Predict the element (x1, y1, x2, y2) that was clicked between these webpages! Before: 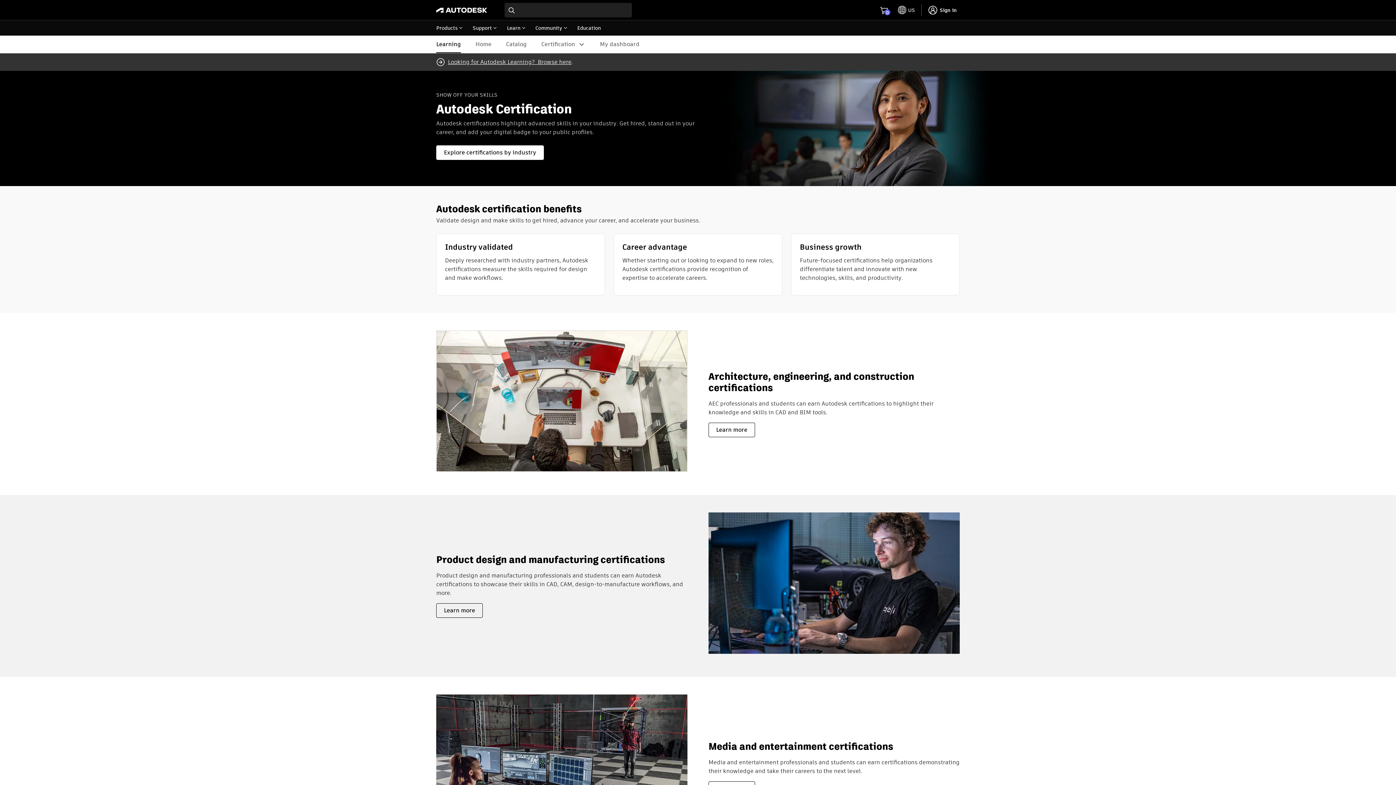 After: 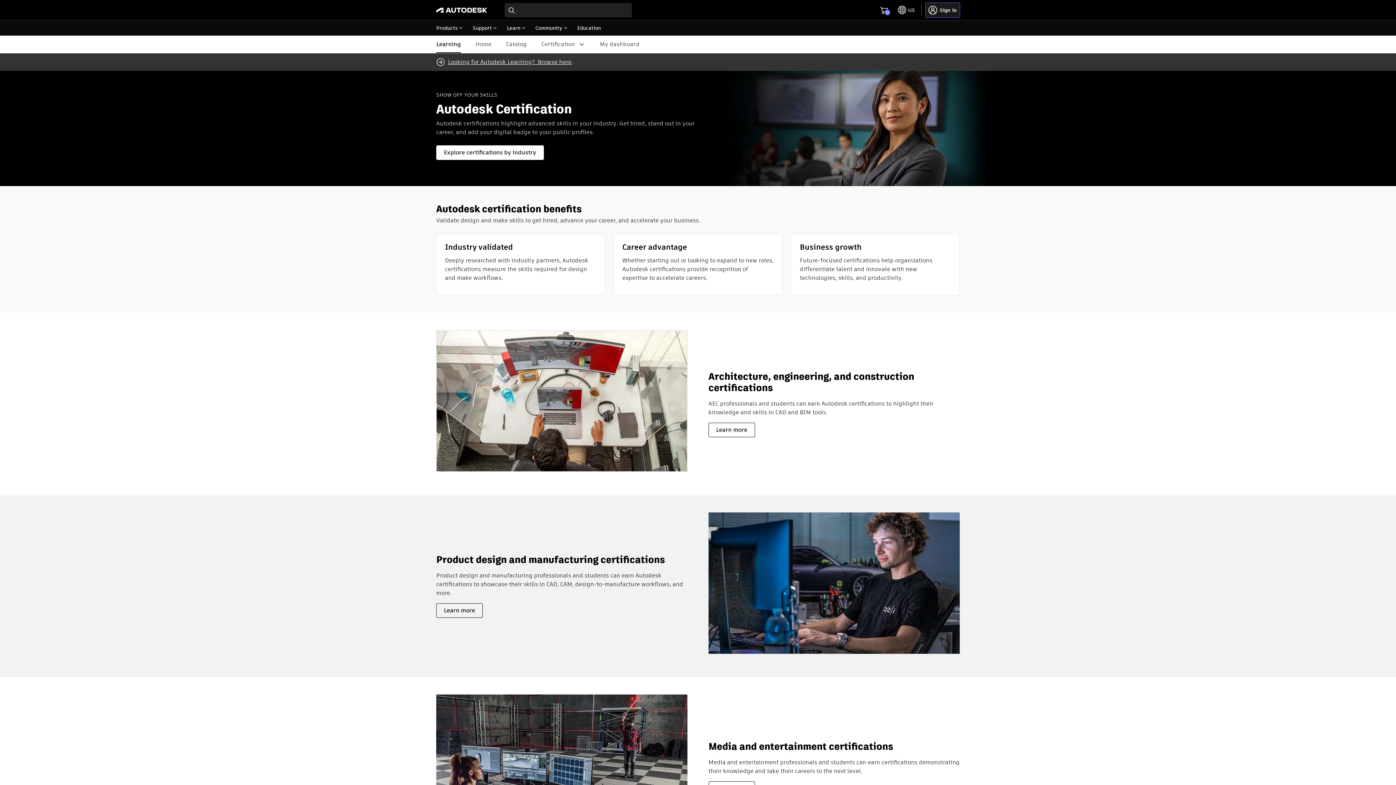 Action: label: Sign in bbox: (925, 2, 960, 17)